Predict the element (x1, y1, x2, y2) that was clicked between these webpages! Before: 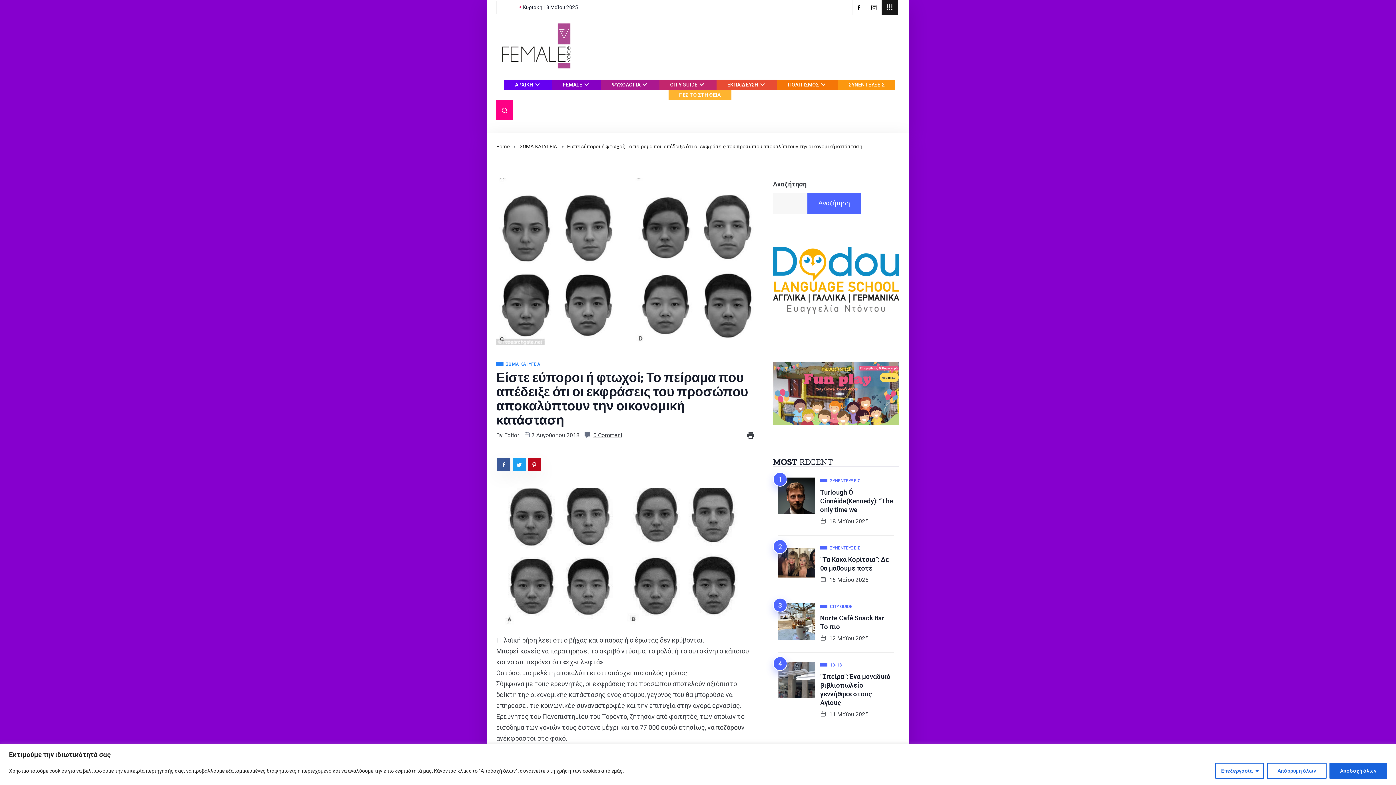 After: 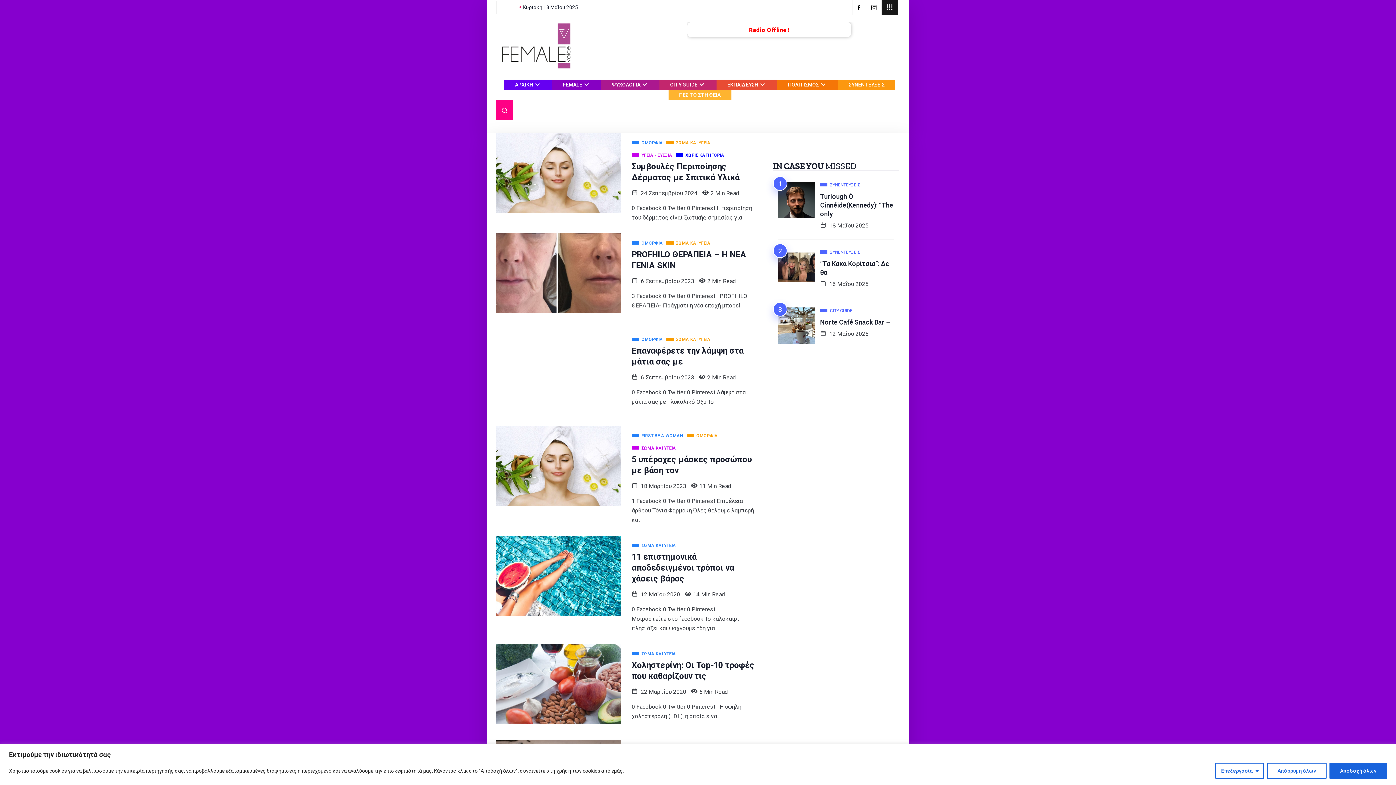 Action: label: ΣΩΜΑ ΚΑΙ ΥΓΕΙΑ bbox: (520, 142, 557, 151)